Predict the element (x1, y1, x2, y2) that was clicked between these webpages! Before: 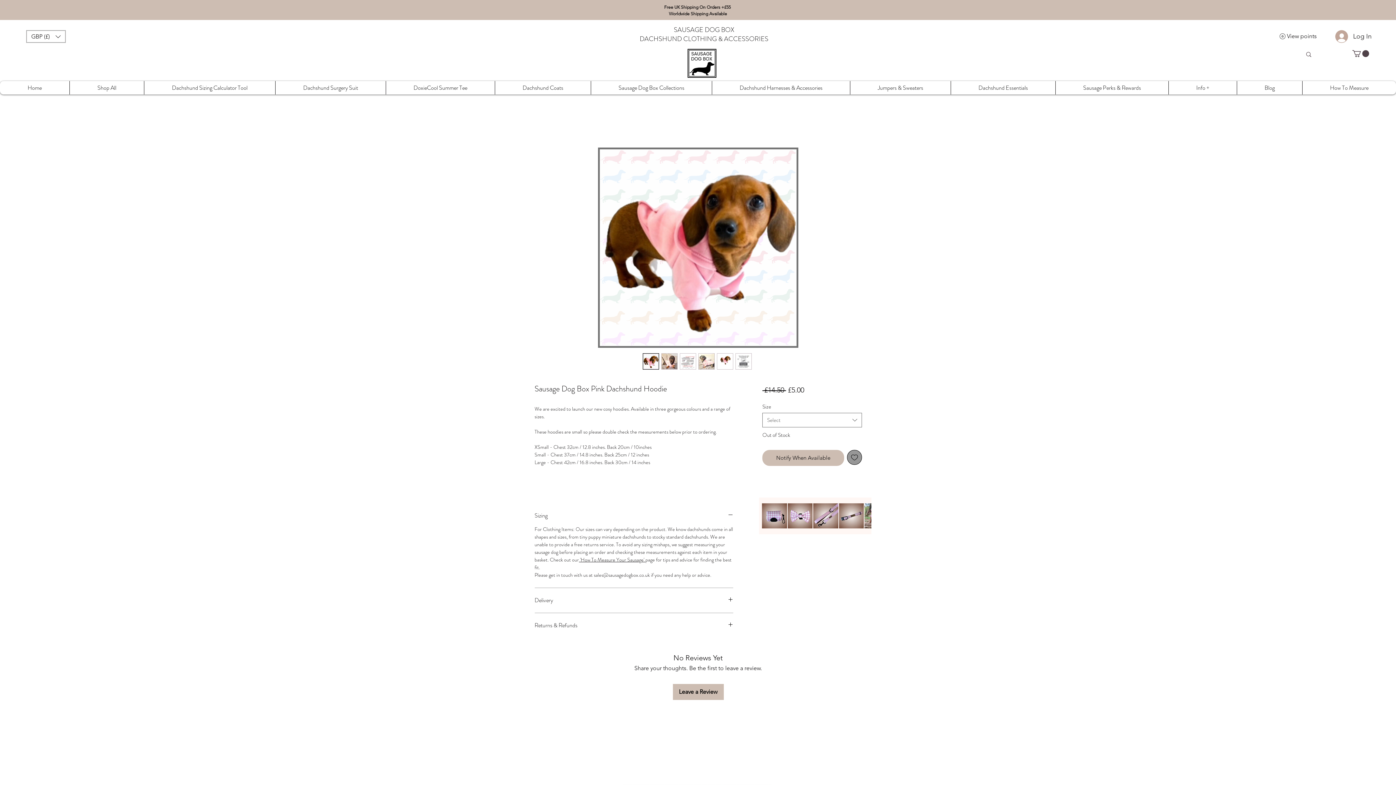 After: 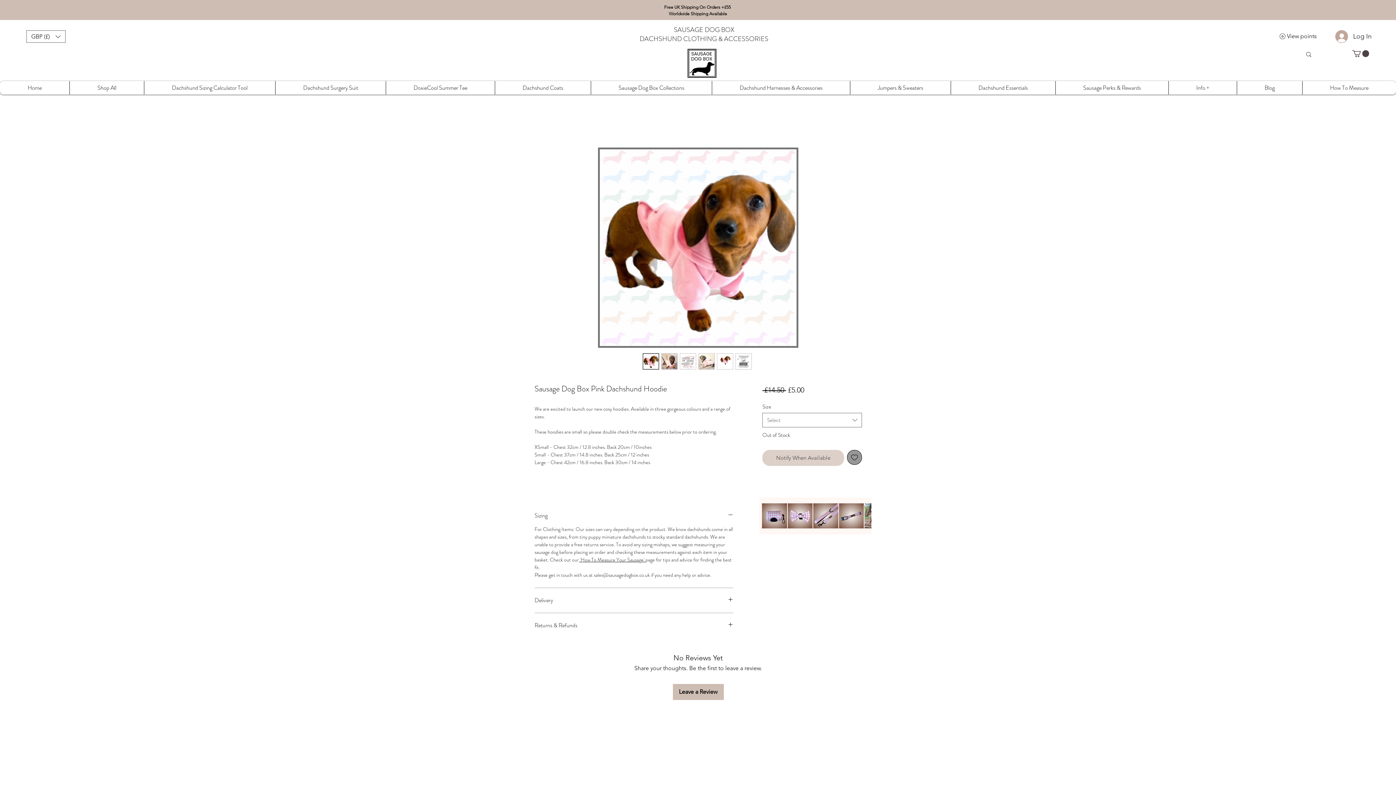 Action: bbox: (762, 450, 844, 466) label: Notify When Available